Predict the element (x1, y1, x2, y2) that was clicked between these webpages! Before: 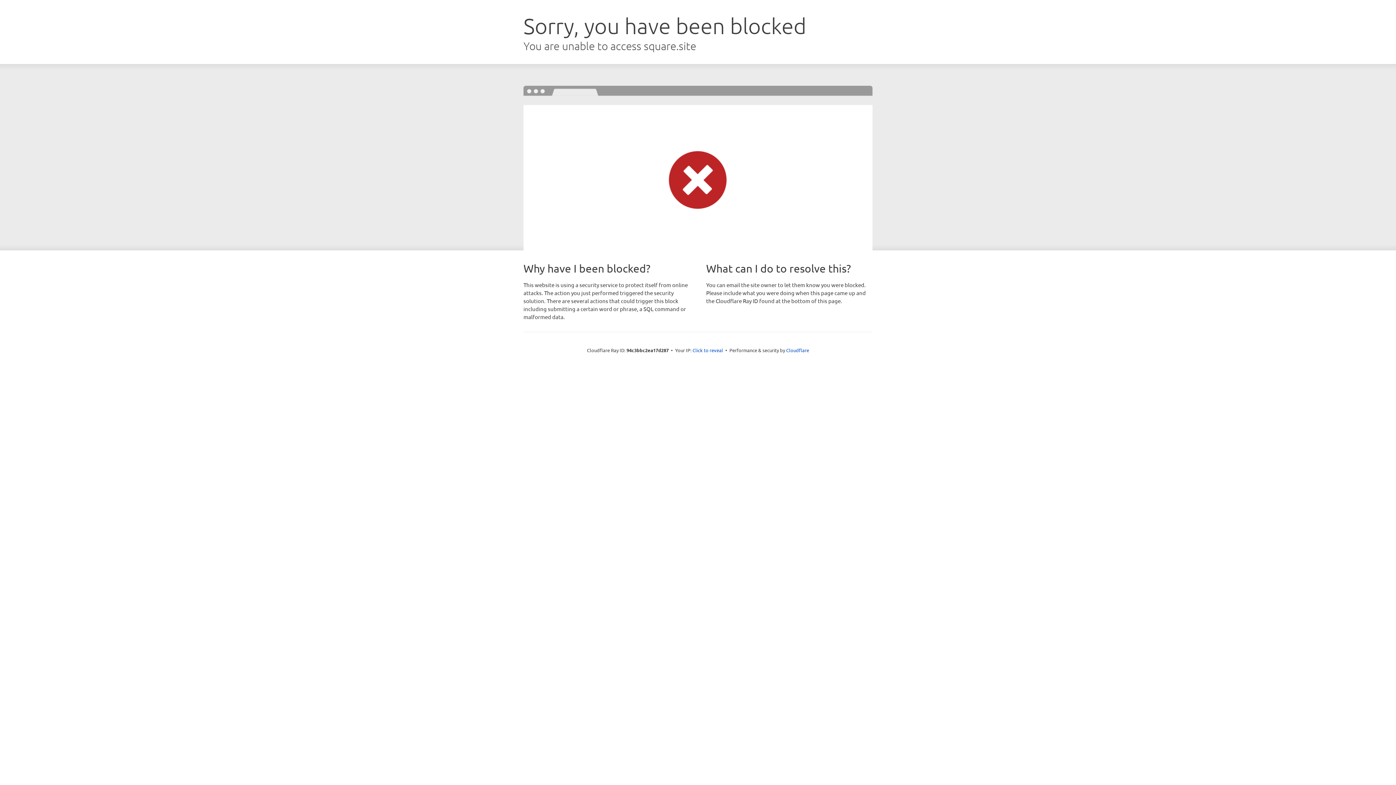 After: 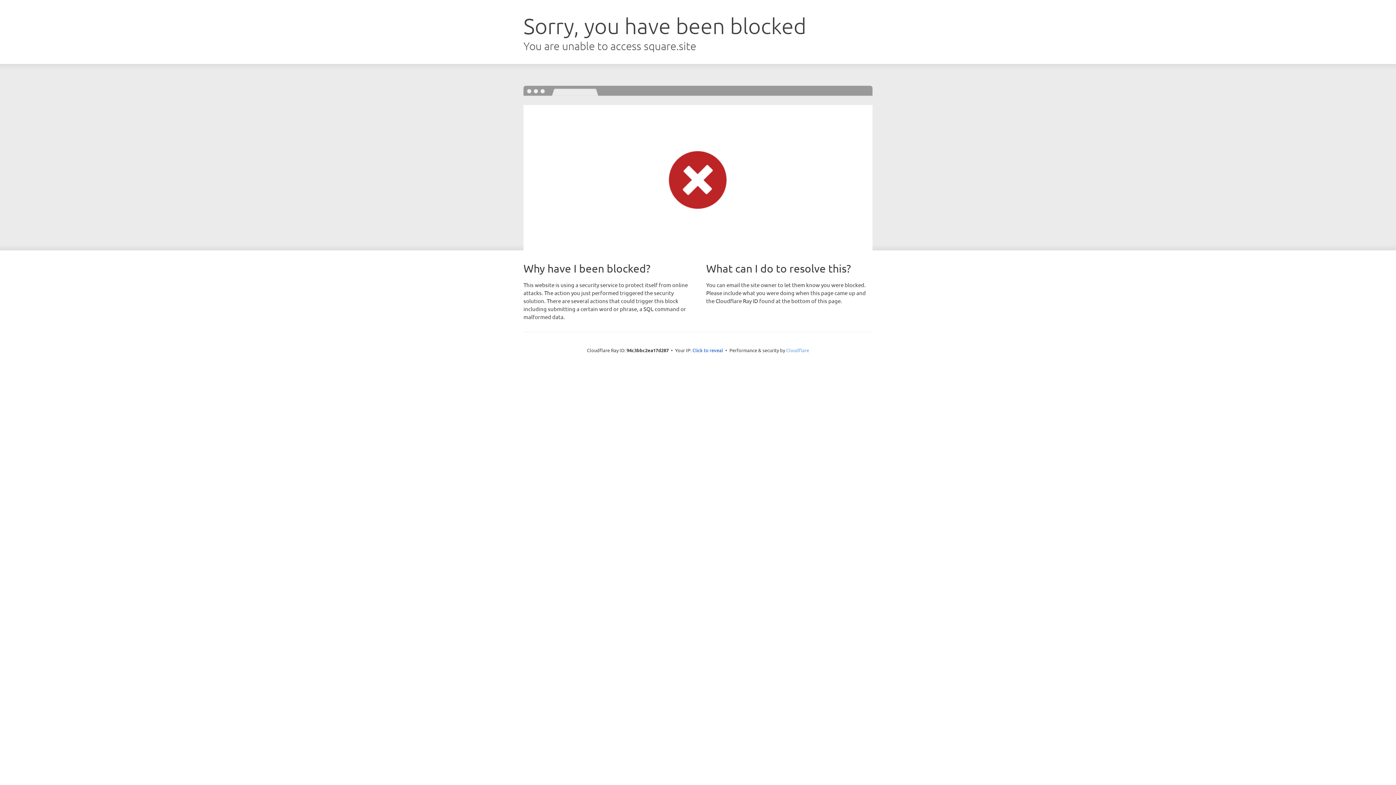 Action: label: Cloudflare bbox: (786, 347, 809, 353)